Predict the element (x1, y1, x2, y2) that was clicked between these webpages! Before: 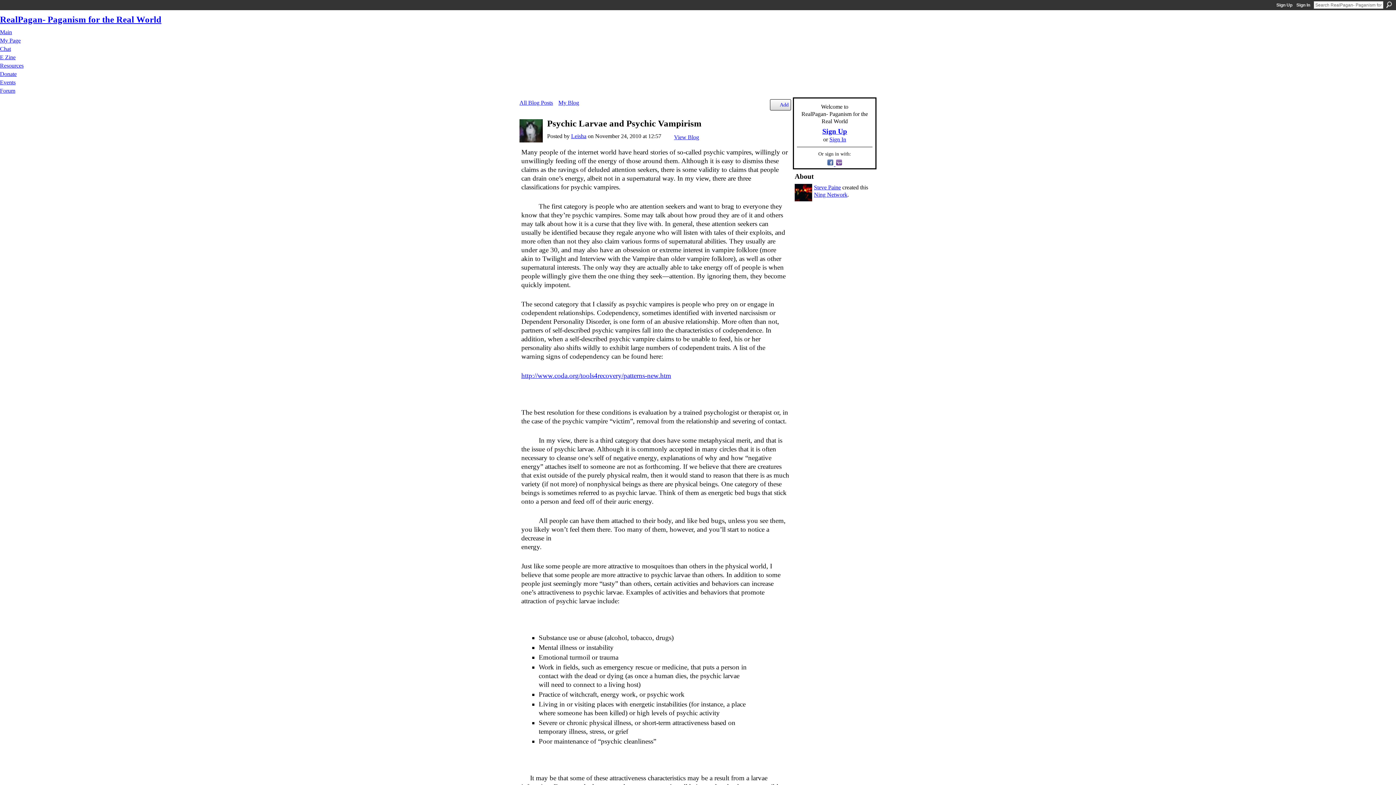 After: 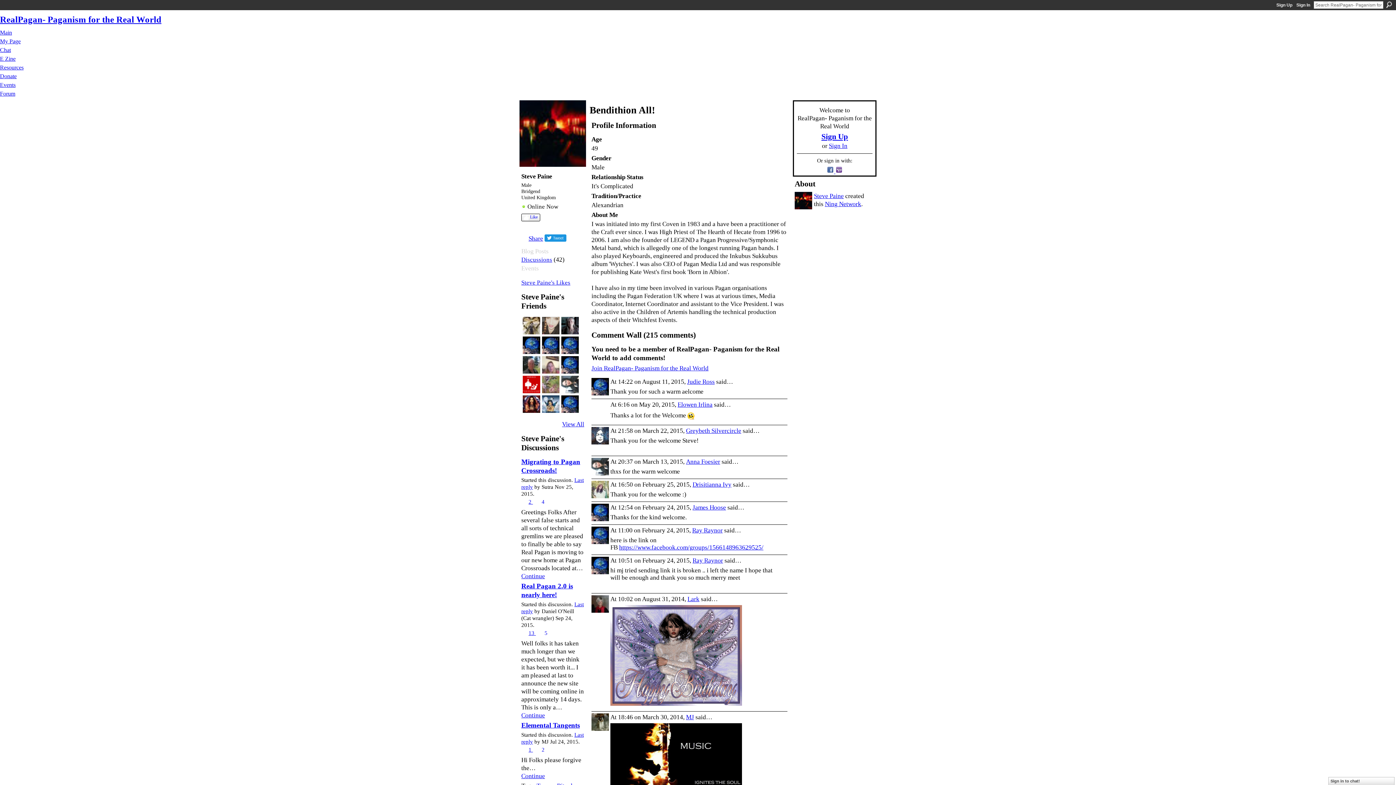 Action: bbox: (814, 184, 841, 190) label: Steve Paine